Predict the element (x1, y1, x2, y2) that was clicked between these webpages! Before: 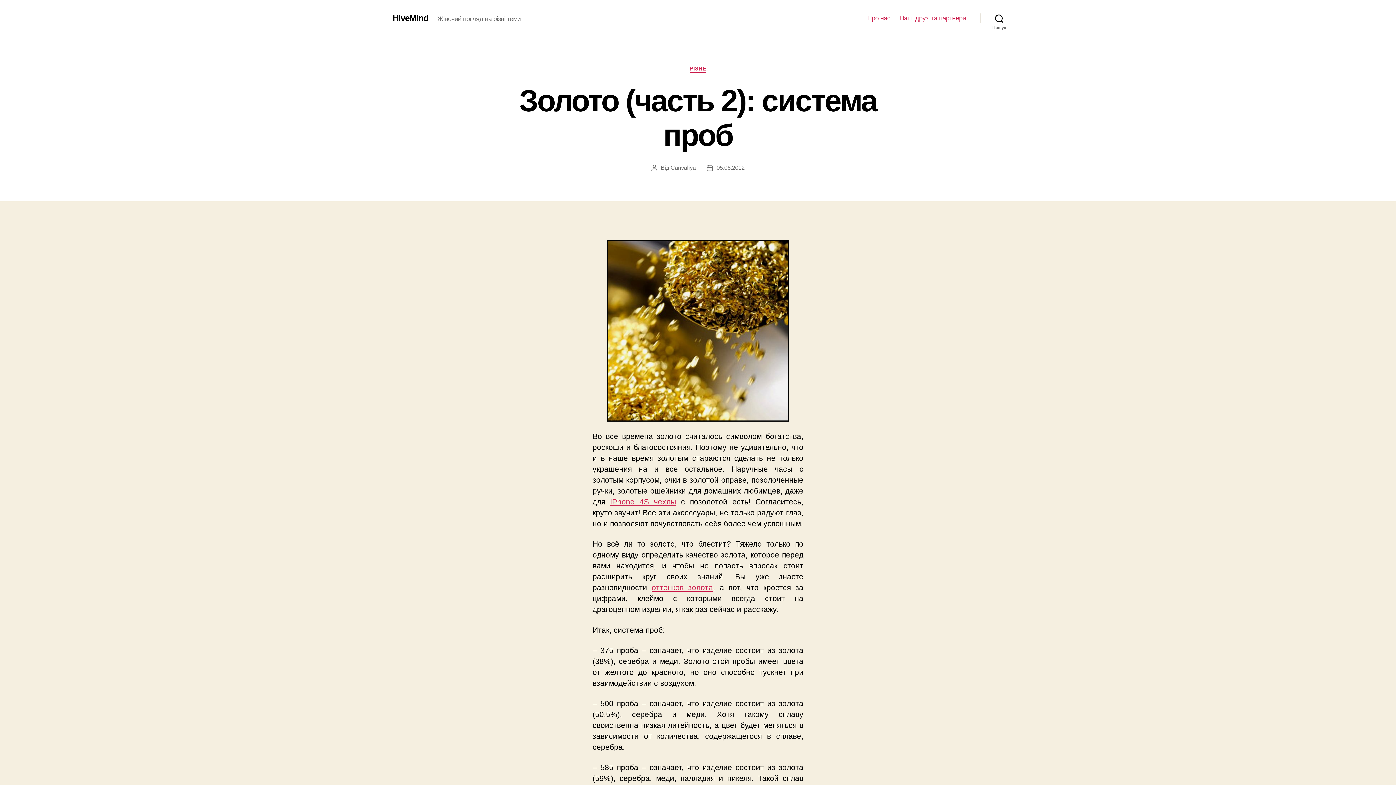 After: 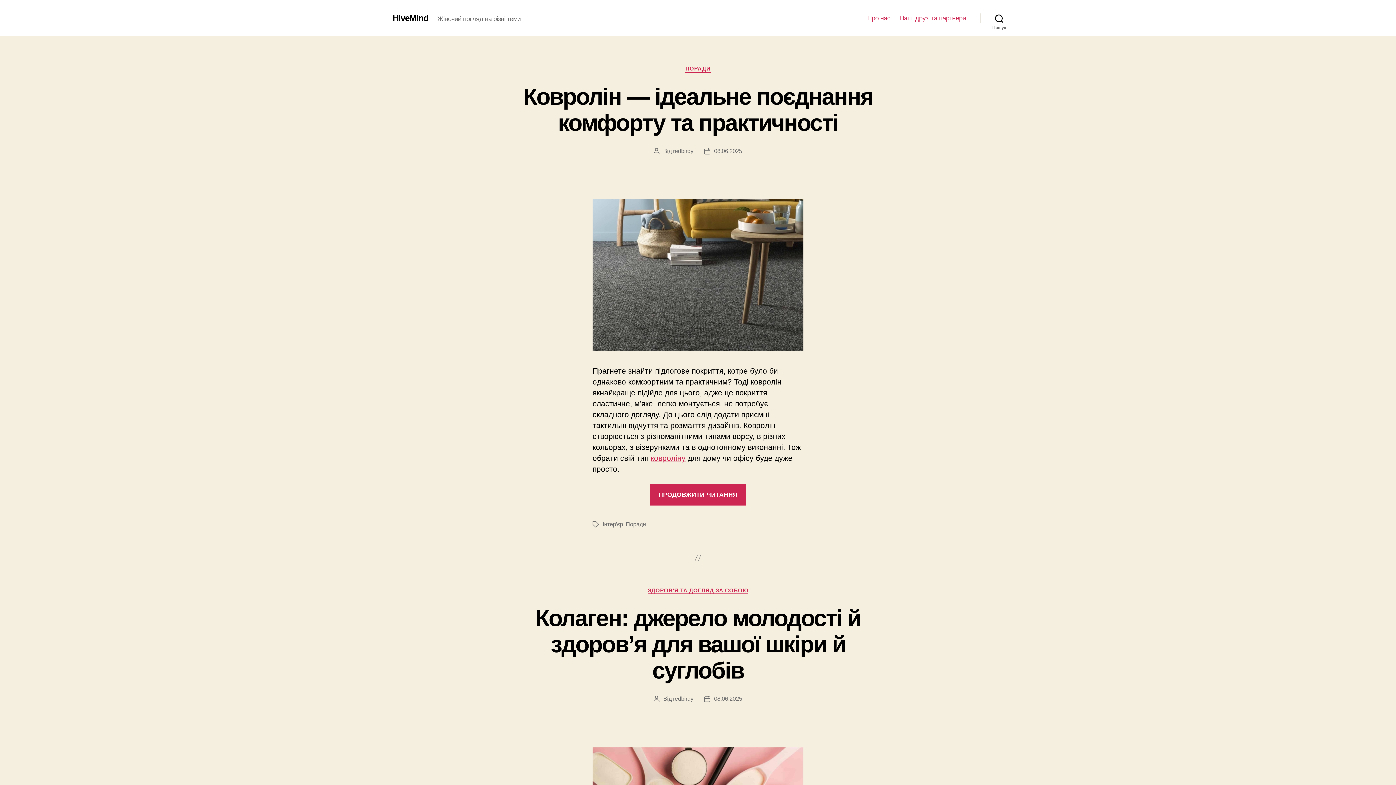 Action: label: HiveMind bbox: (392, 13, 428, 22)